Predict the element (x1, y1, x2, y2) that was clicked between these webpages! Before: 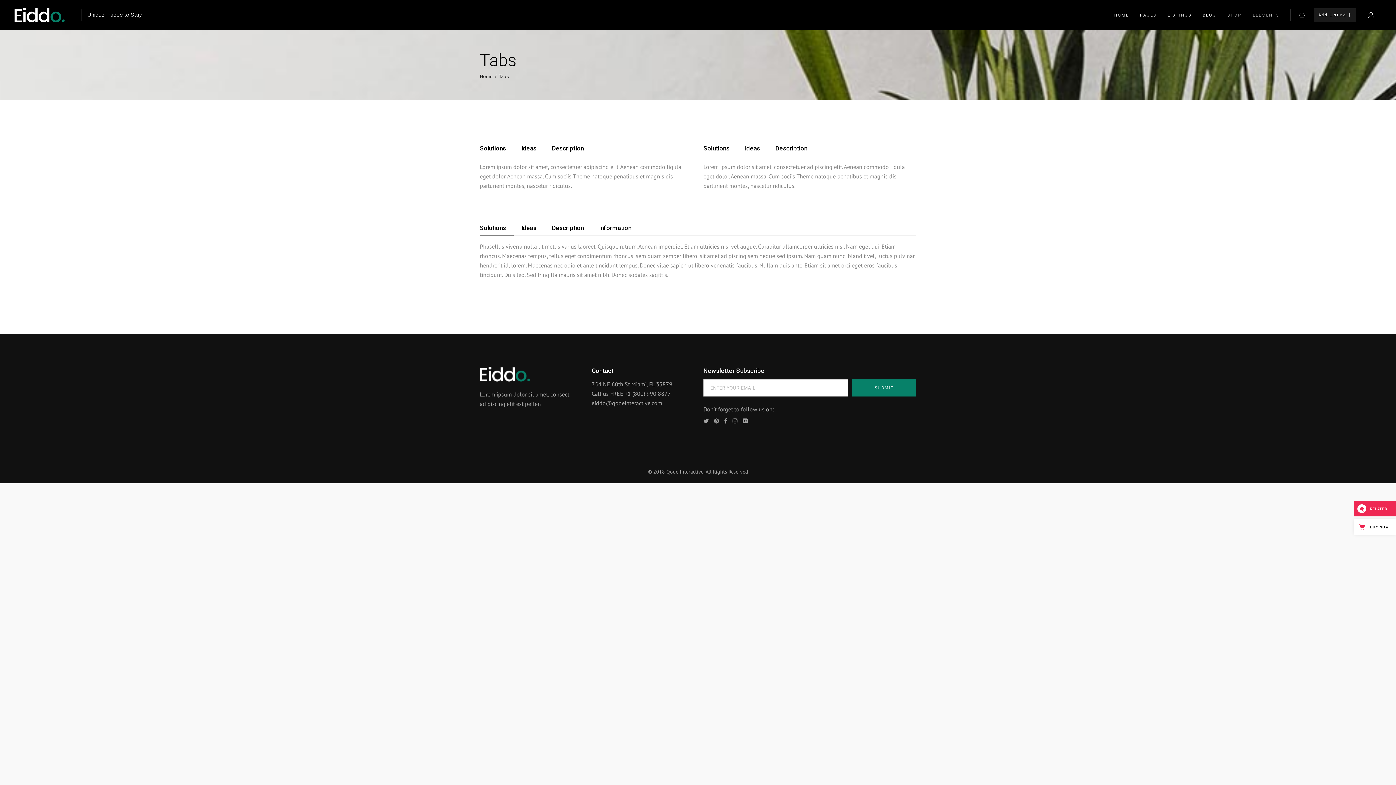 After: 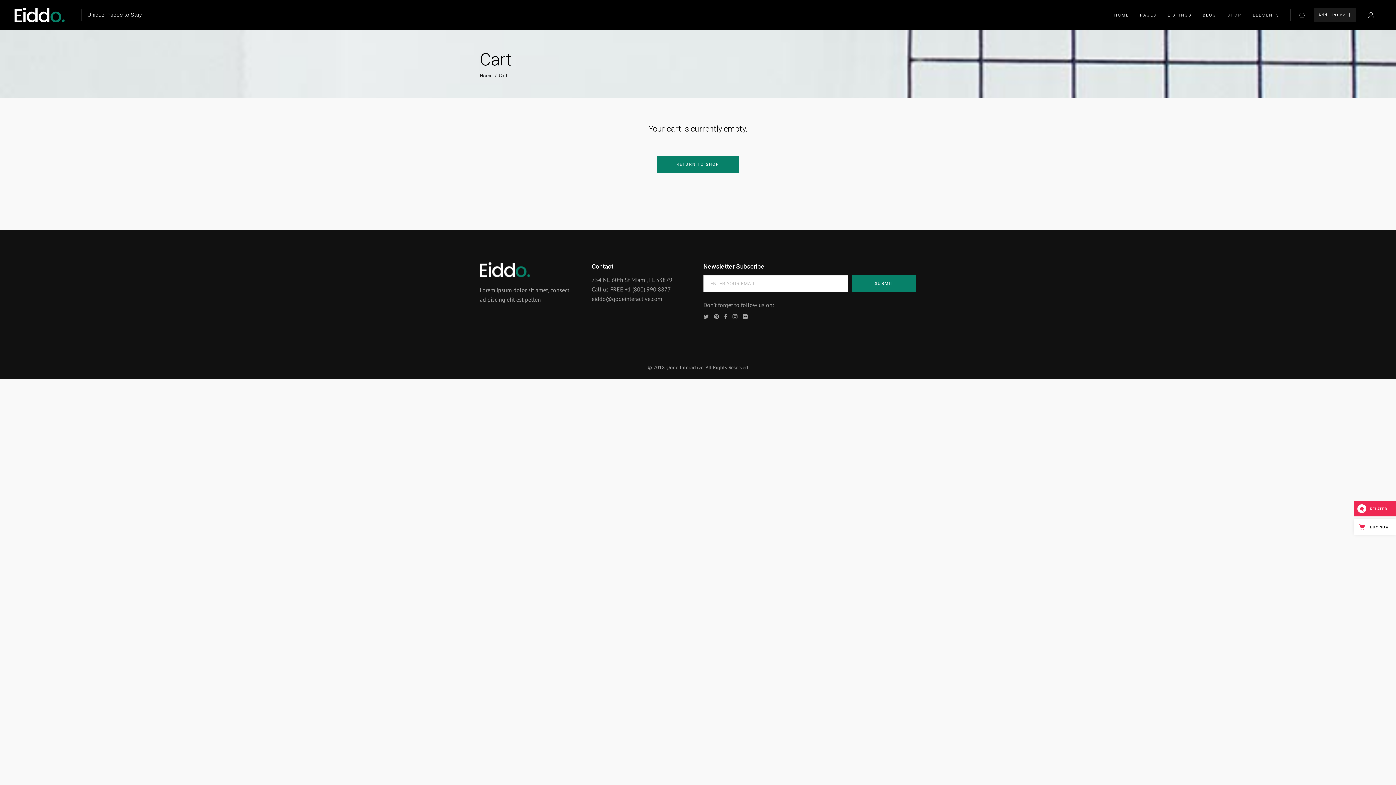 Action: bbox: (1299, 0, 1305, 30)